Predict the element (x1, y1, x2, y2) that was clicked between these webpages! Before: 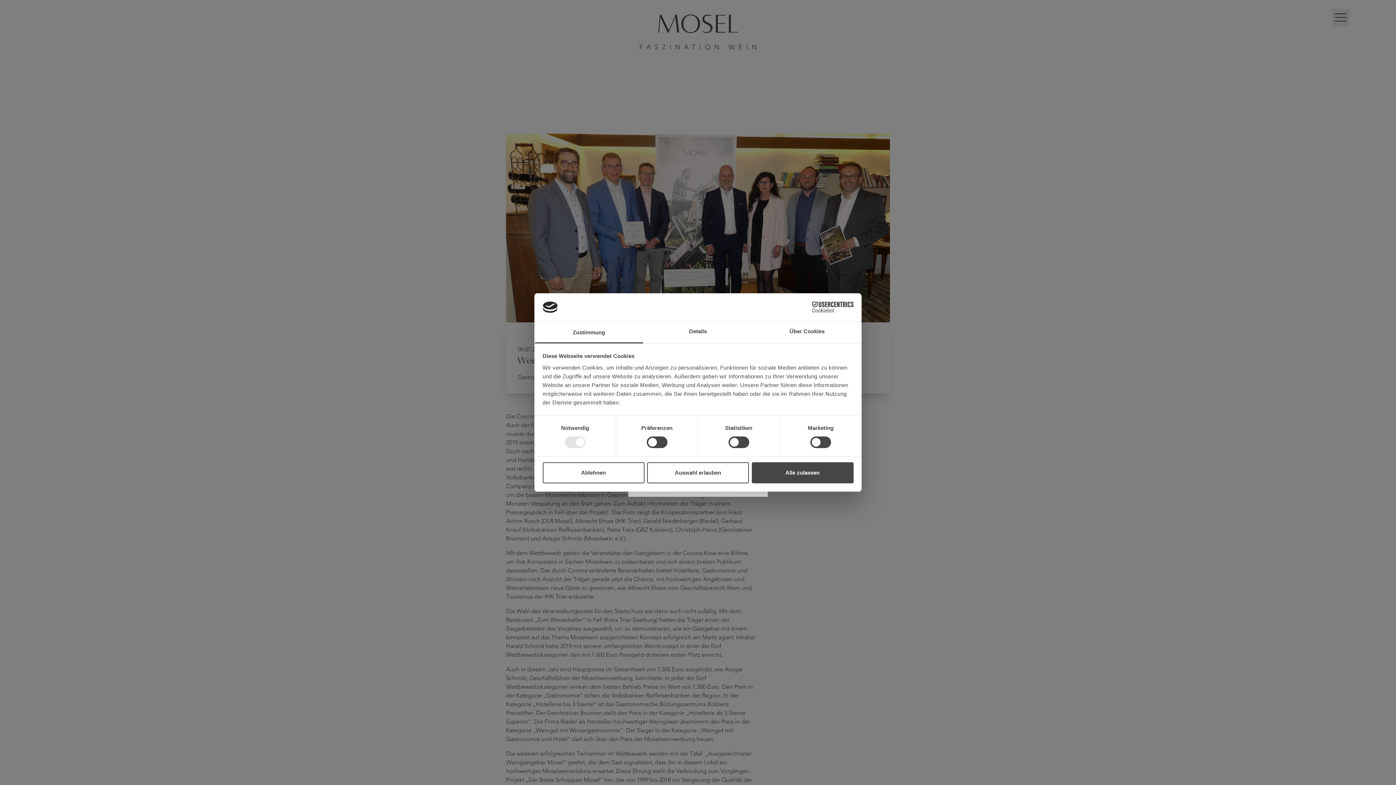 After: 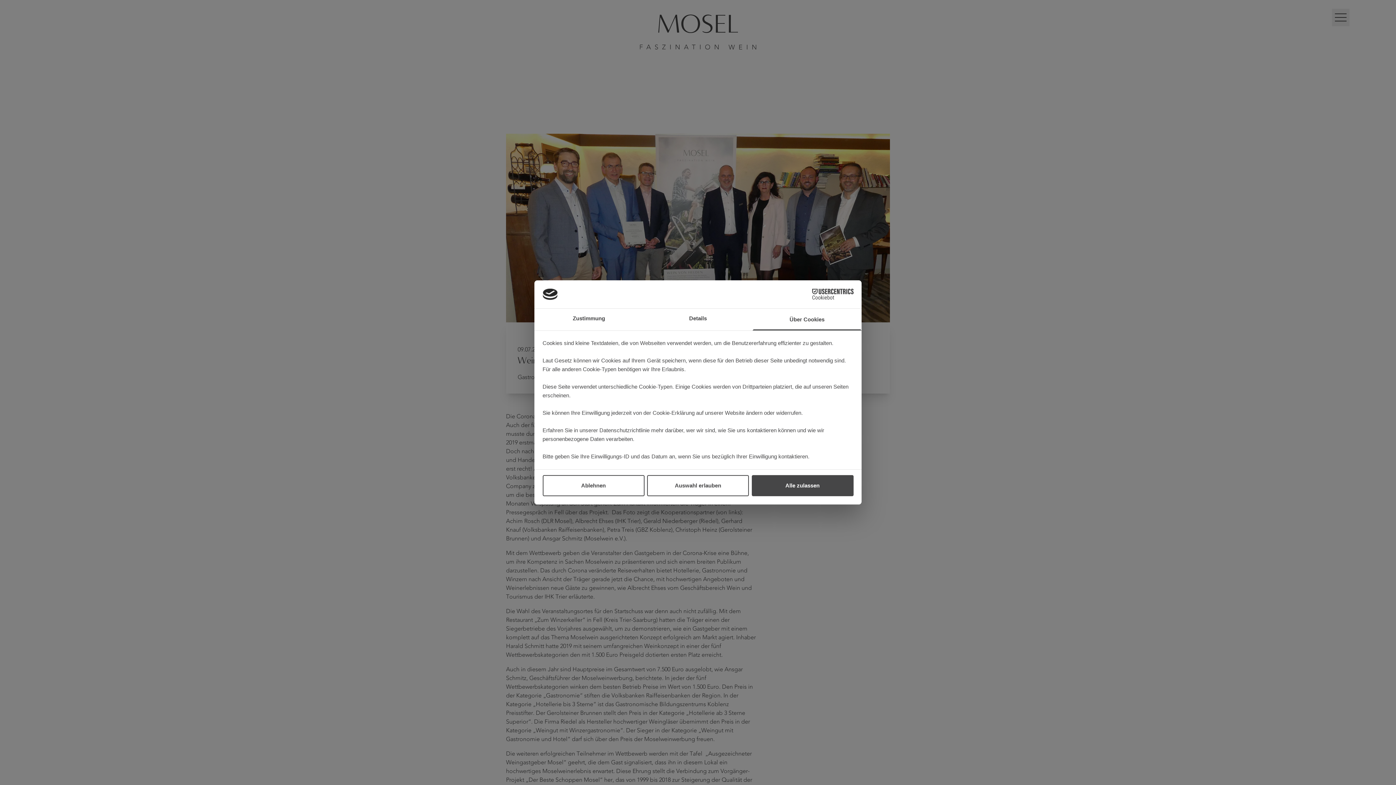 Action: label: Über Cookies bbox: (752, 321, 861, 343)